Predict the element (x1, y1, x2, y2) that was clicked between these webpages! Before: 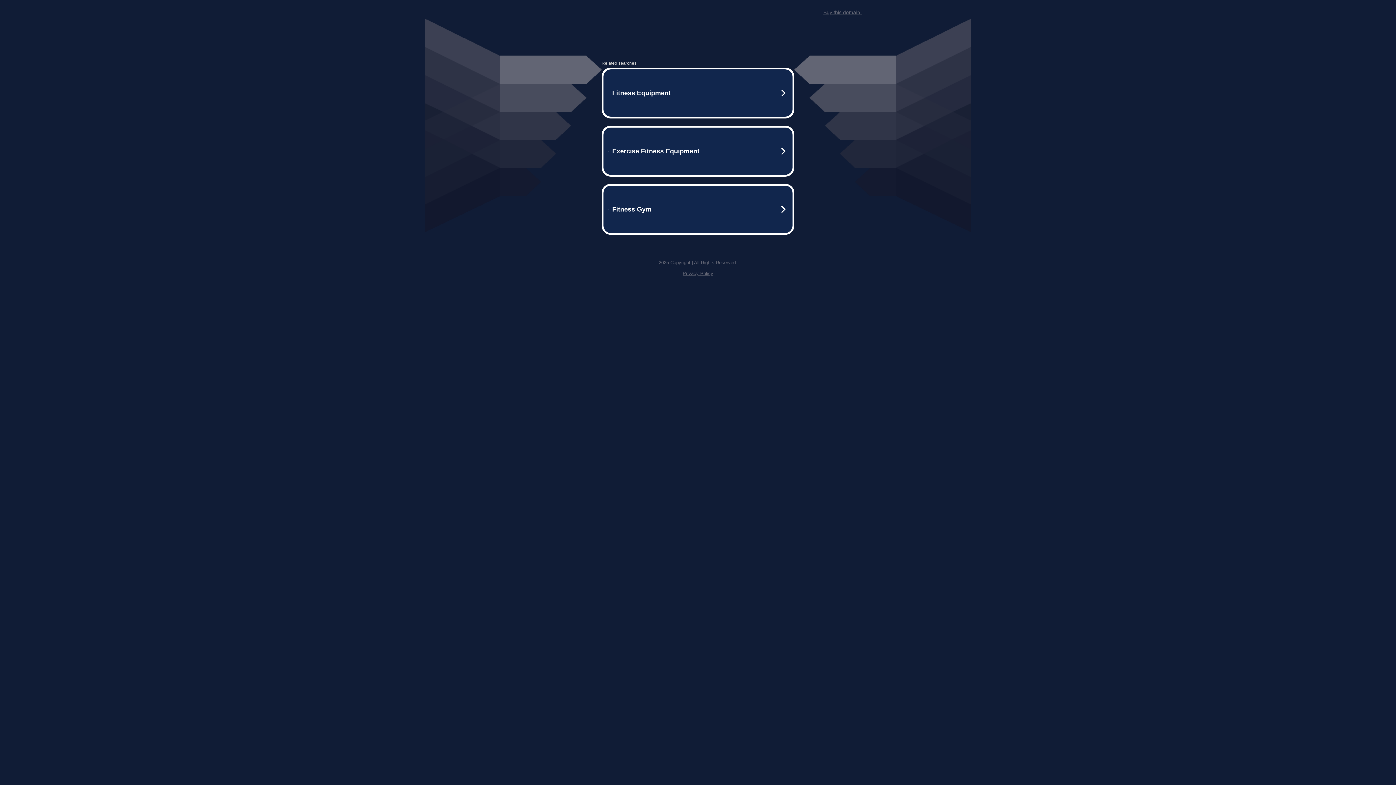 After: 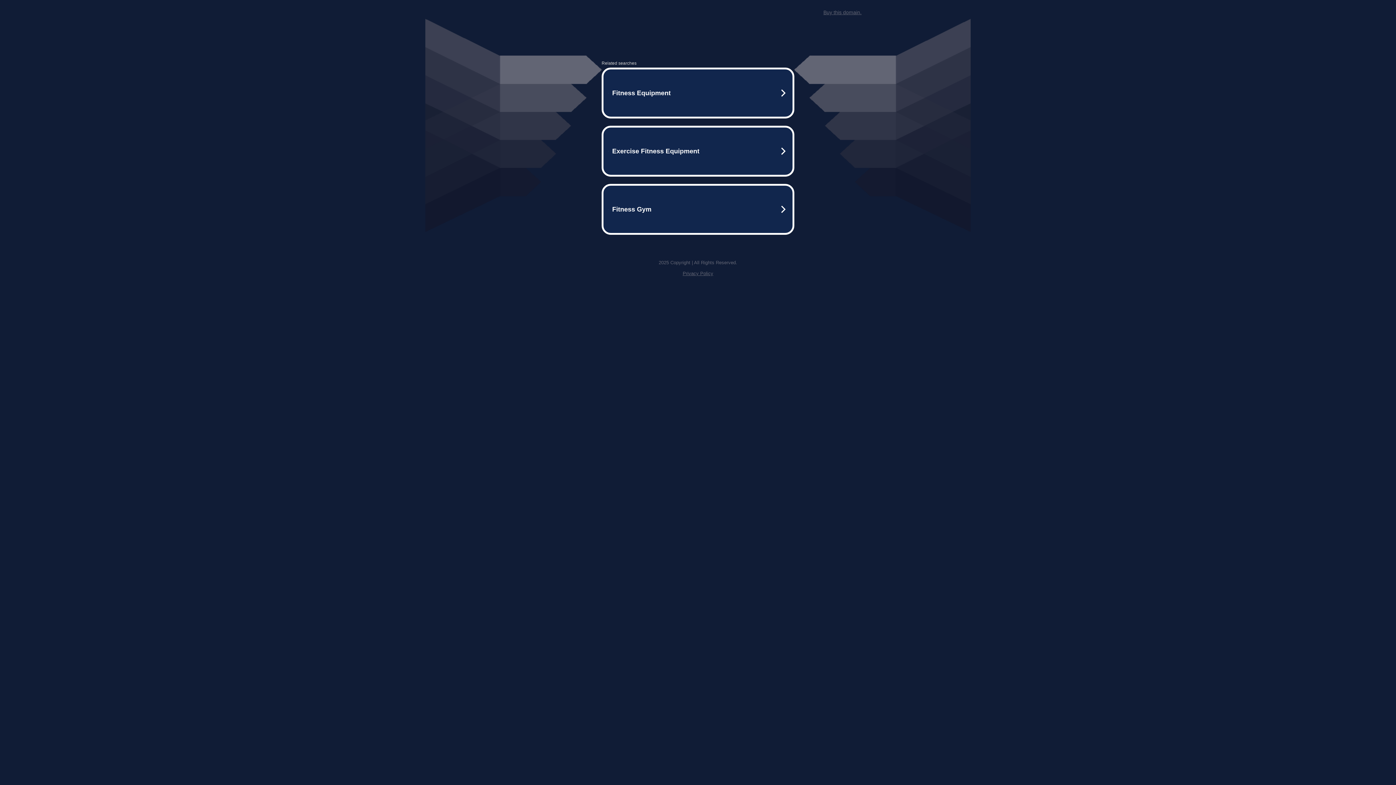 Action: label: Privacy Policy bbox: (682, 270, 713, 276)